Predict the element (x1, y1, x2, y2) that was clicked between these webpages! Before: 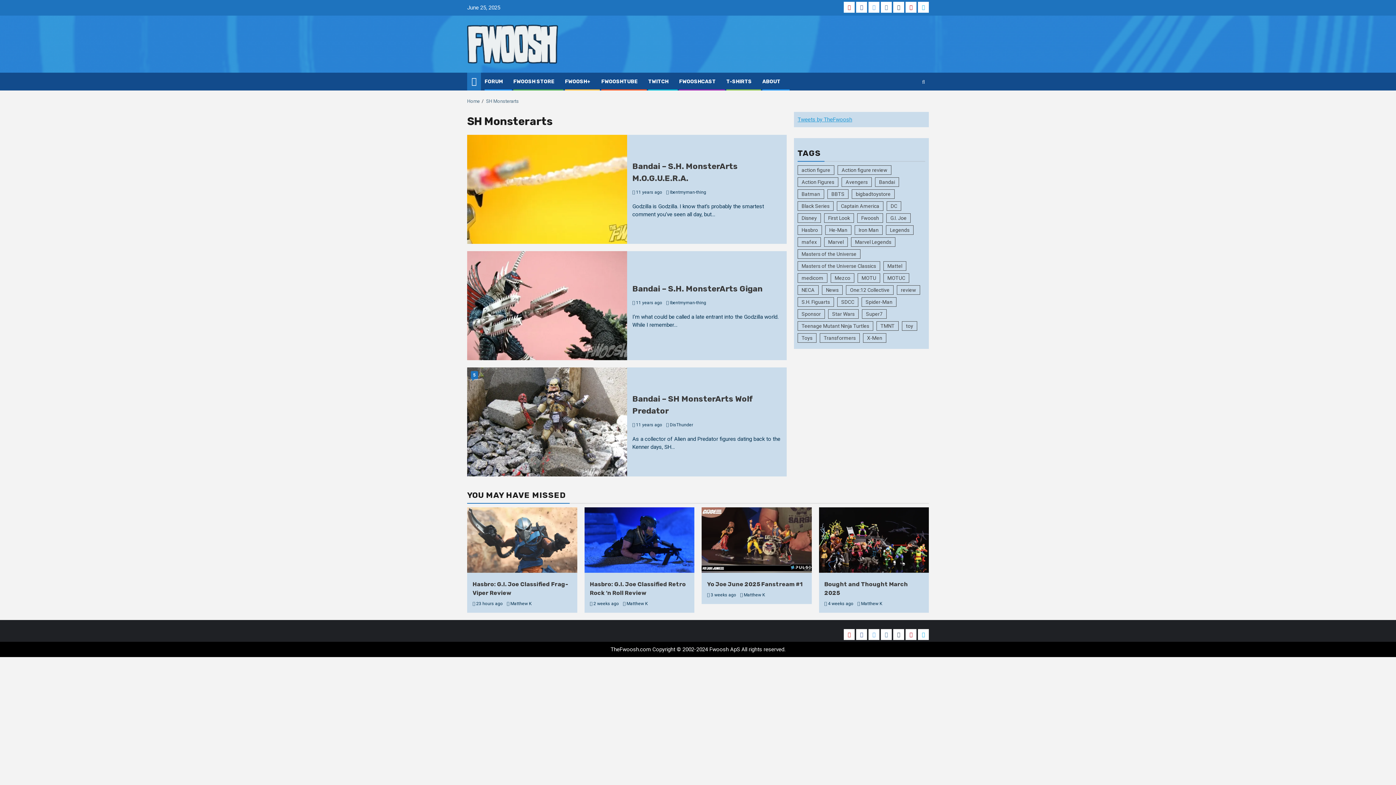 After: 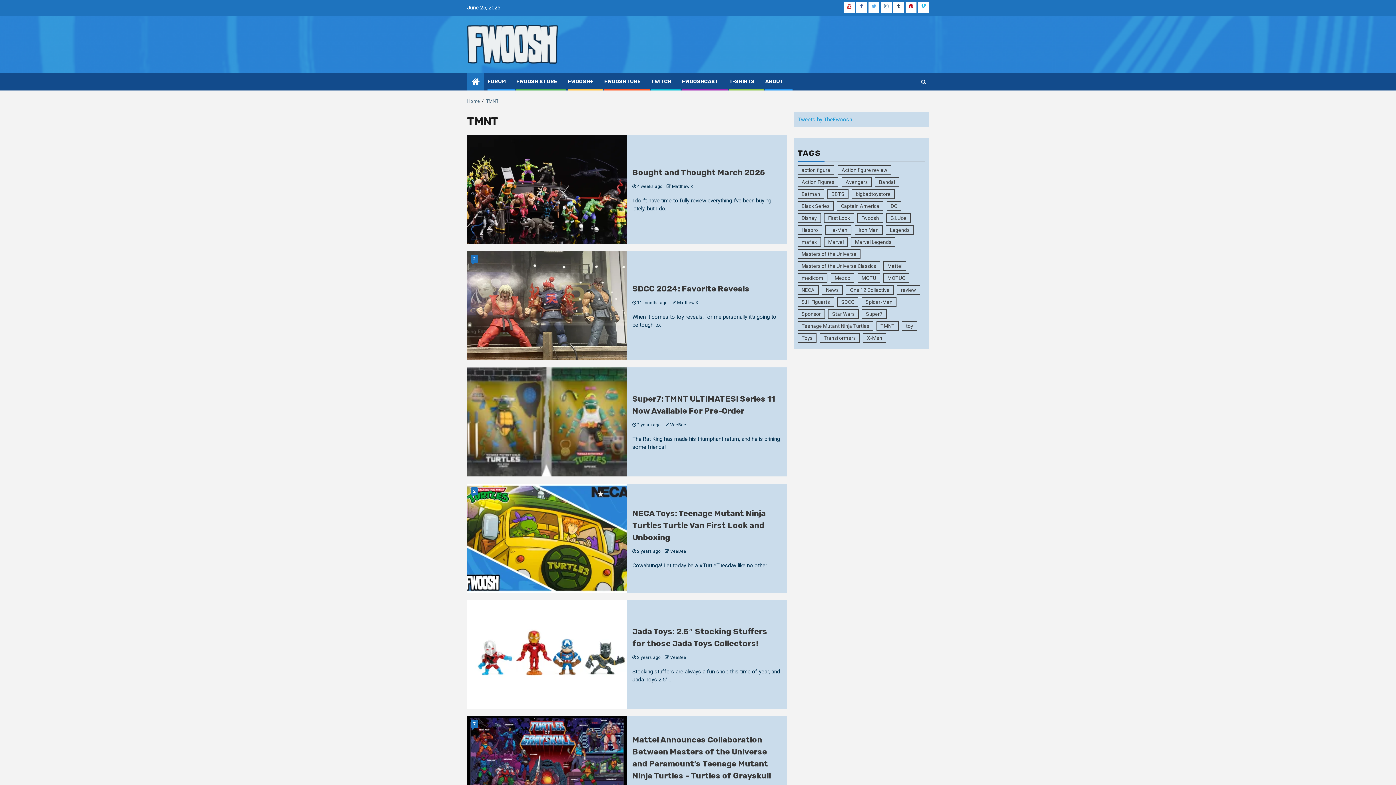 Action: label: TMNT (399 items) bbox: (876, 321, 898, 331)